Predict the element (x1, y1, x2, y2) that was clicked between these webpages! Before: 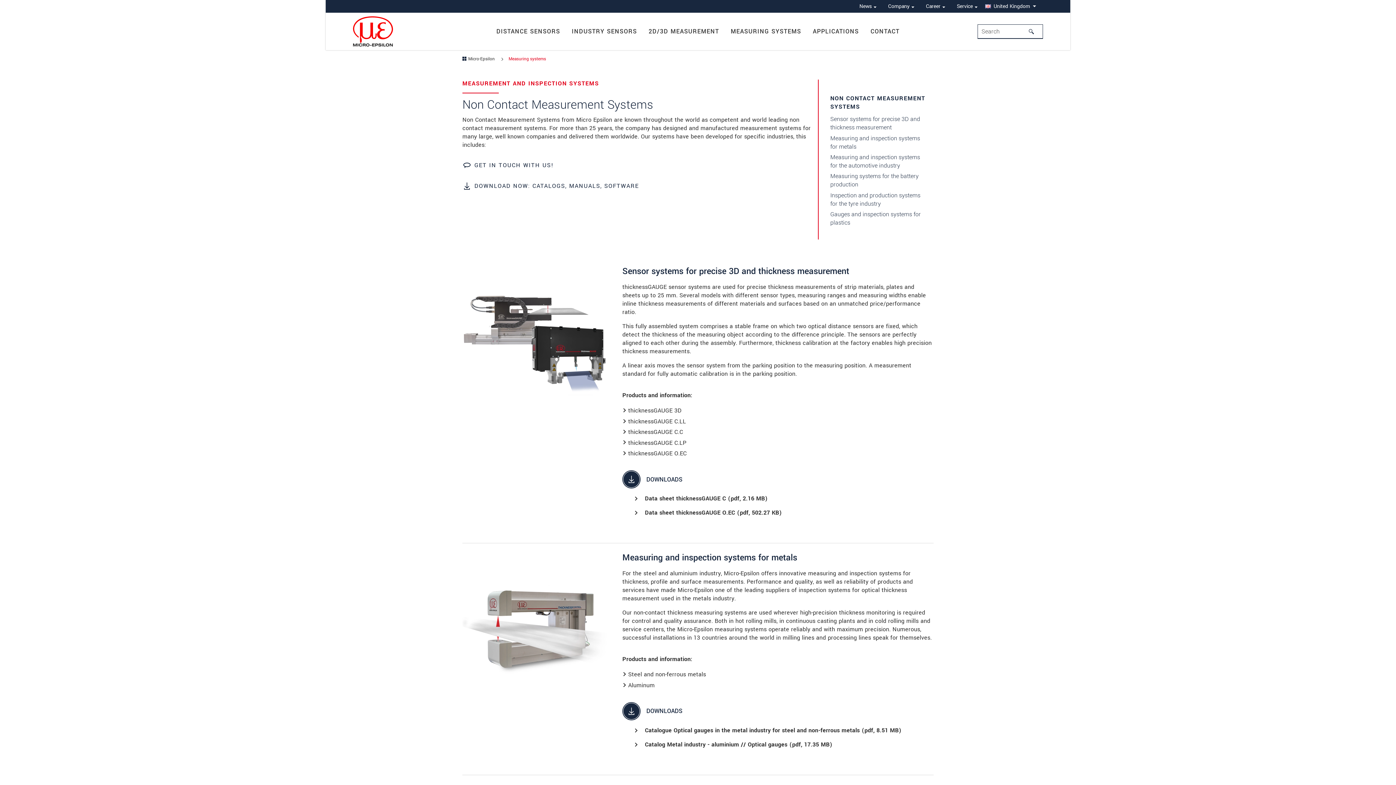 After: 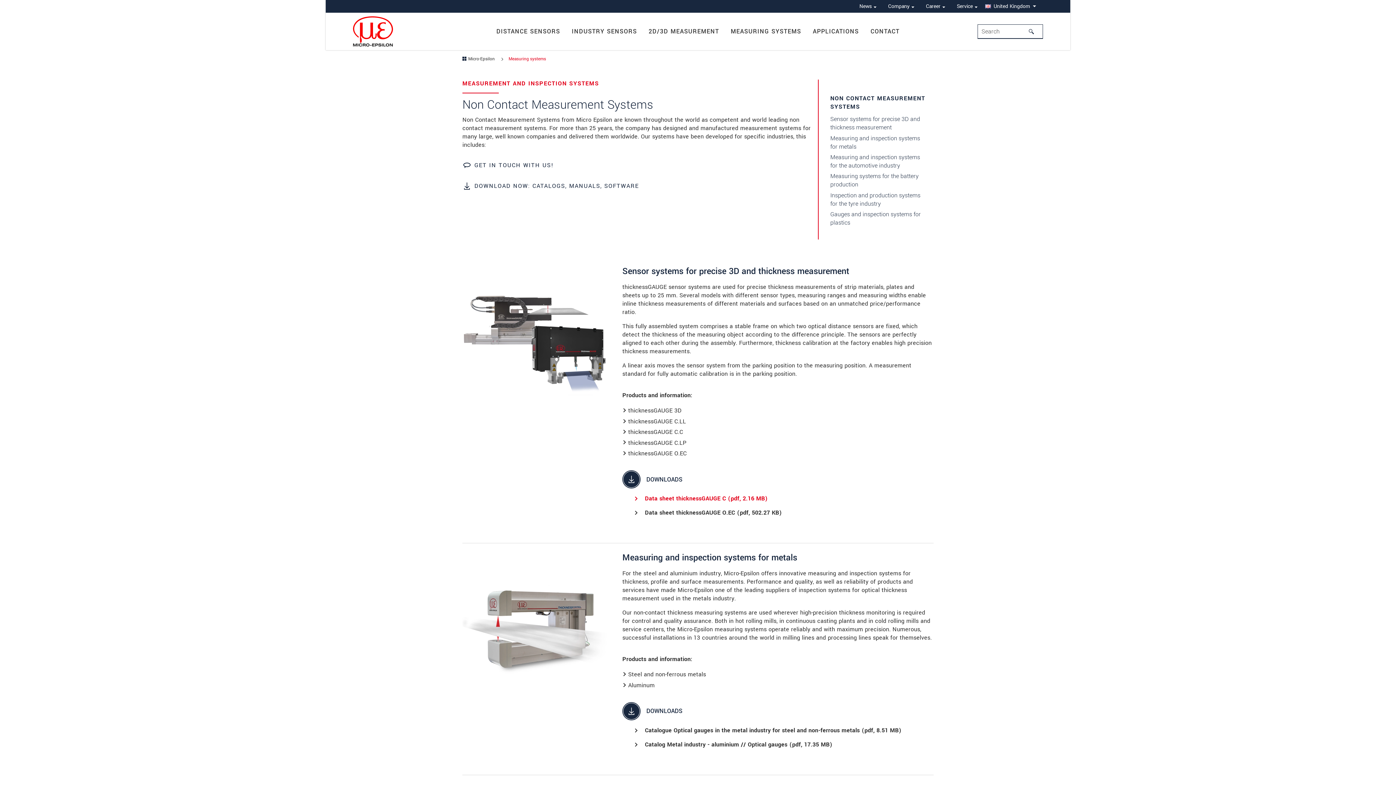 Action: bbox: (634, 494, 933, 502) label: Data sheet thicknessGAUGE C (pdf, 2.16 MB)